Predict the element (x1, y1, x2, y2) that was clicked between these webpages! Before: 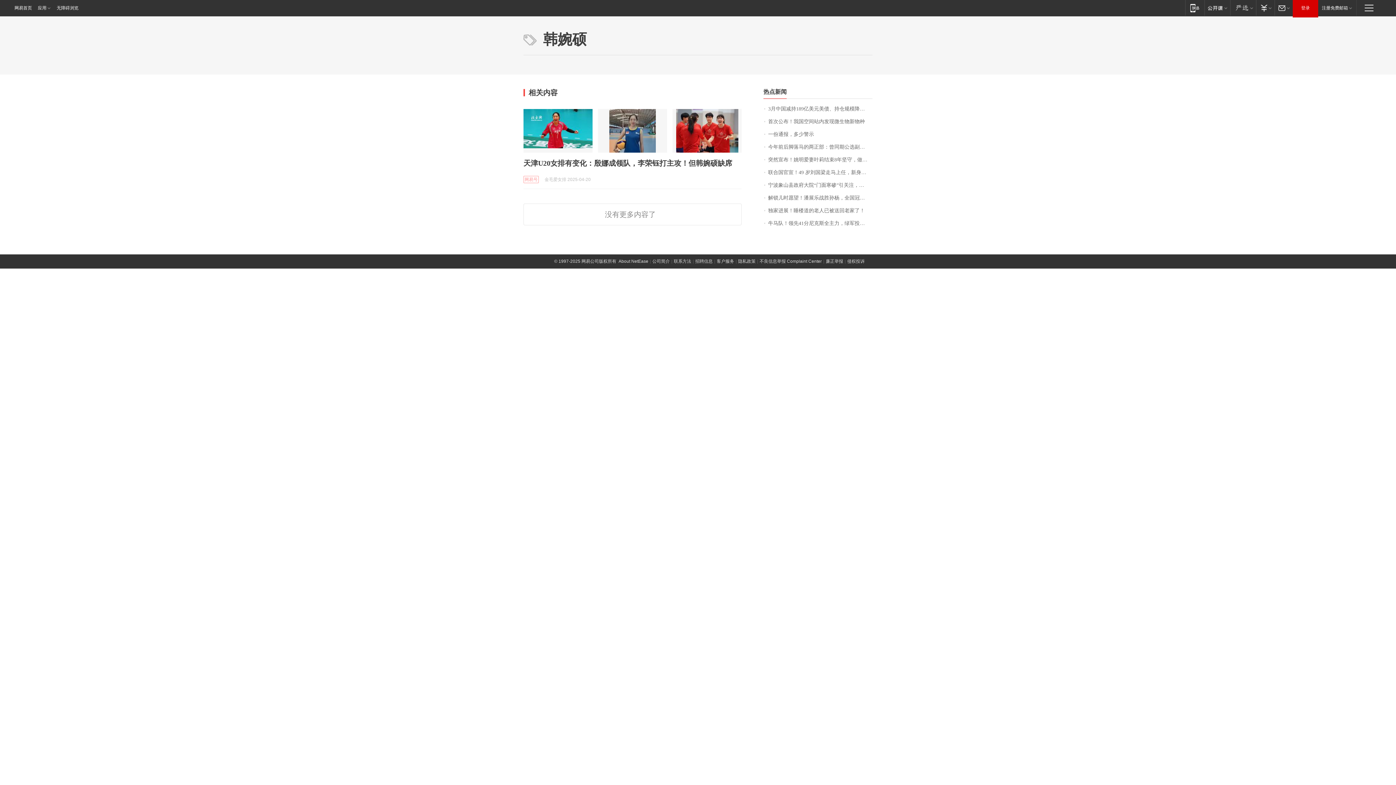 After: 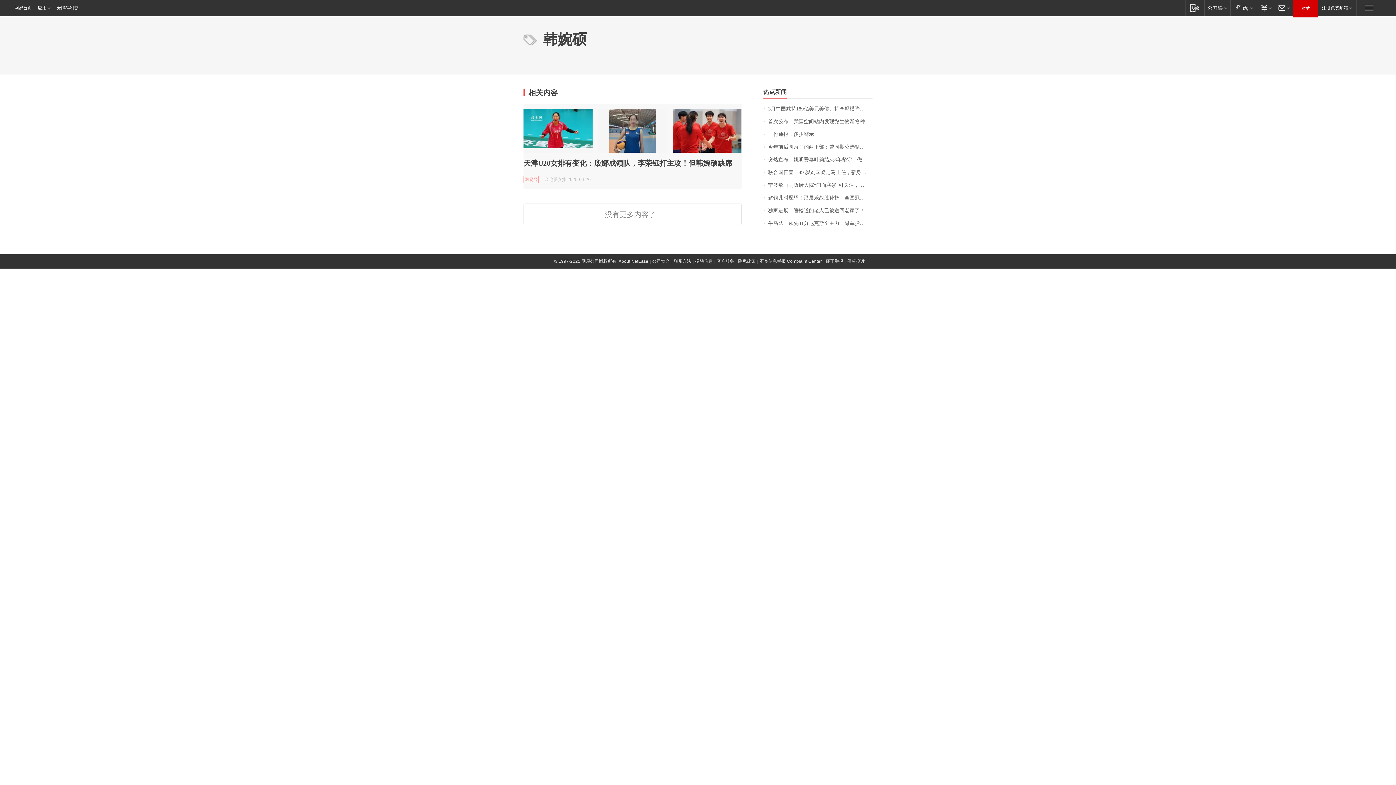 Action: bbox: (672, 109, 741, 152)